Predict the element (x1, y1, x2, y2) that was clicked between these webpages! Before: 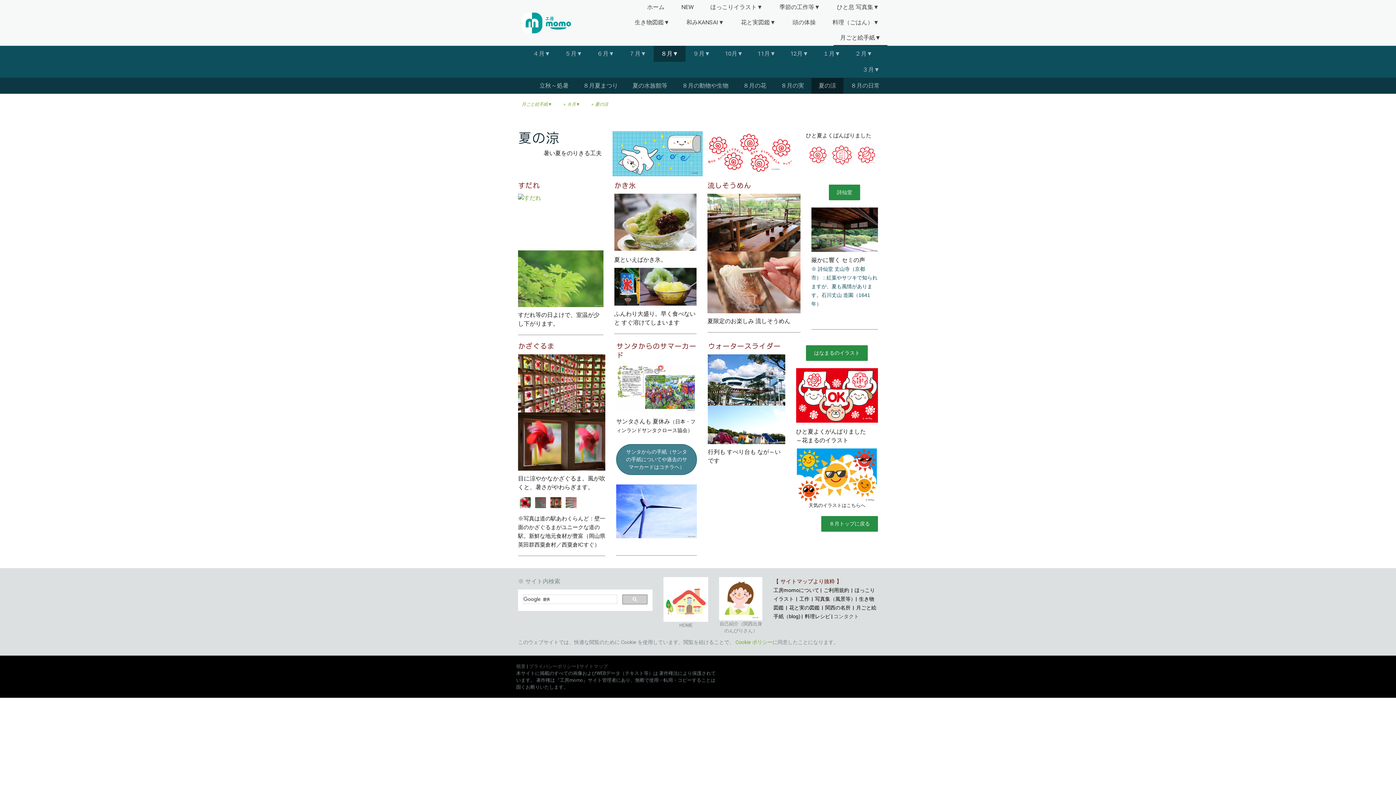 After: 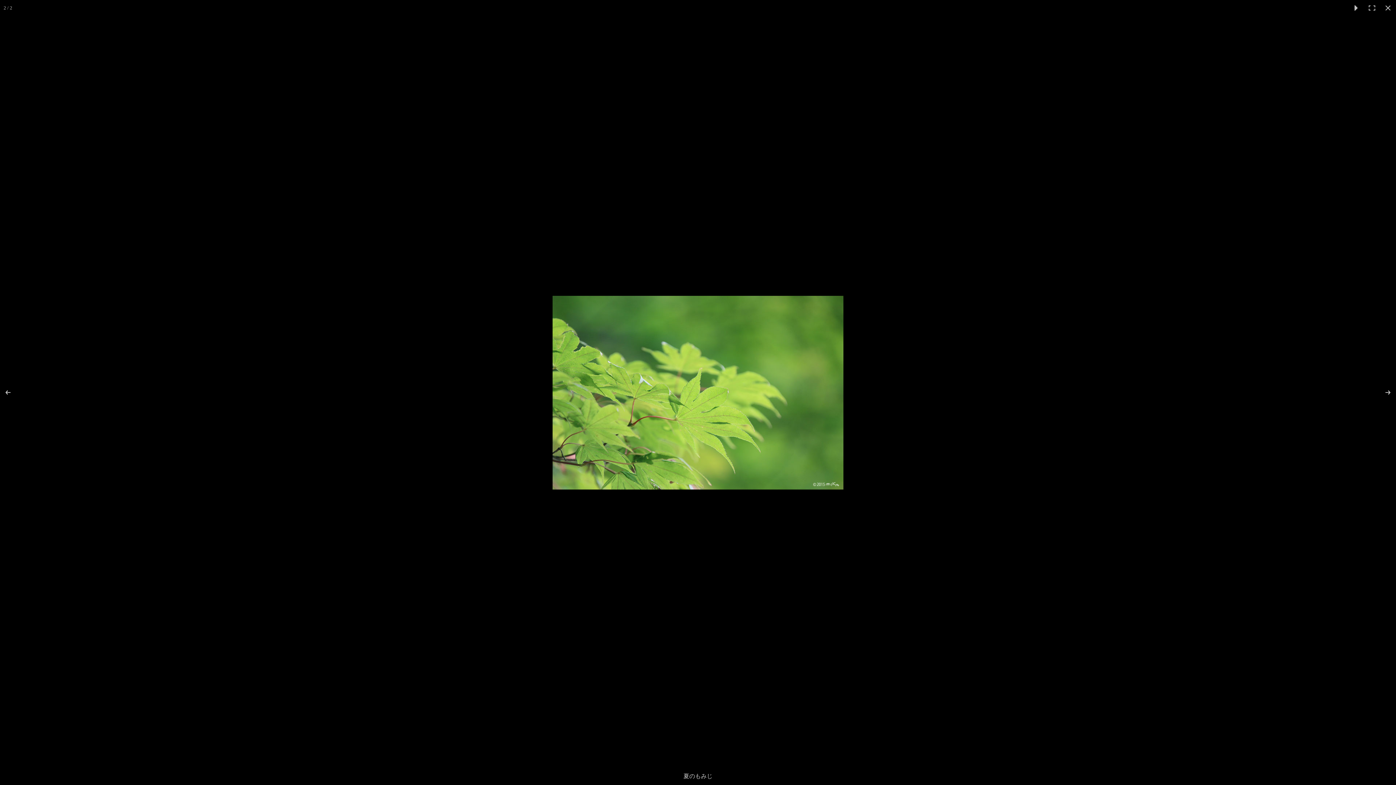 Action: bbox: (518, 250, 603, 307)